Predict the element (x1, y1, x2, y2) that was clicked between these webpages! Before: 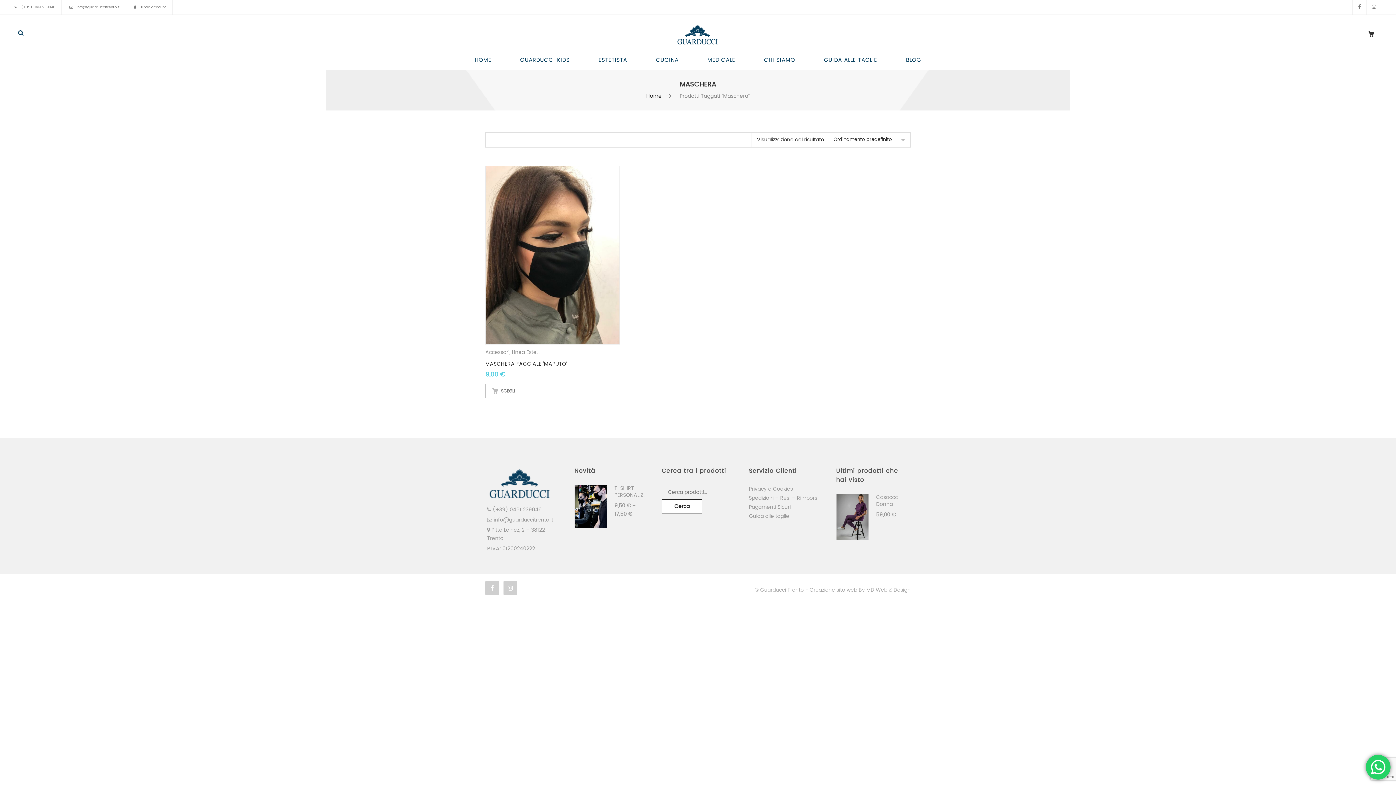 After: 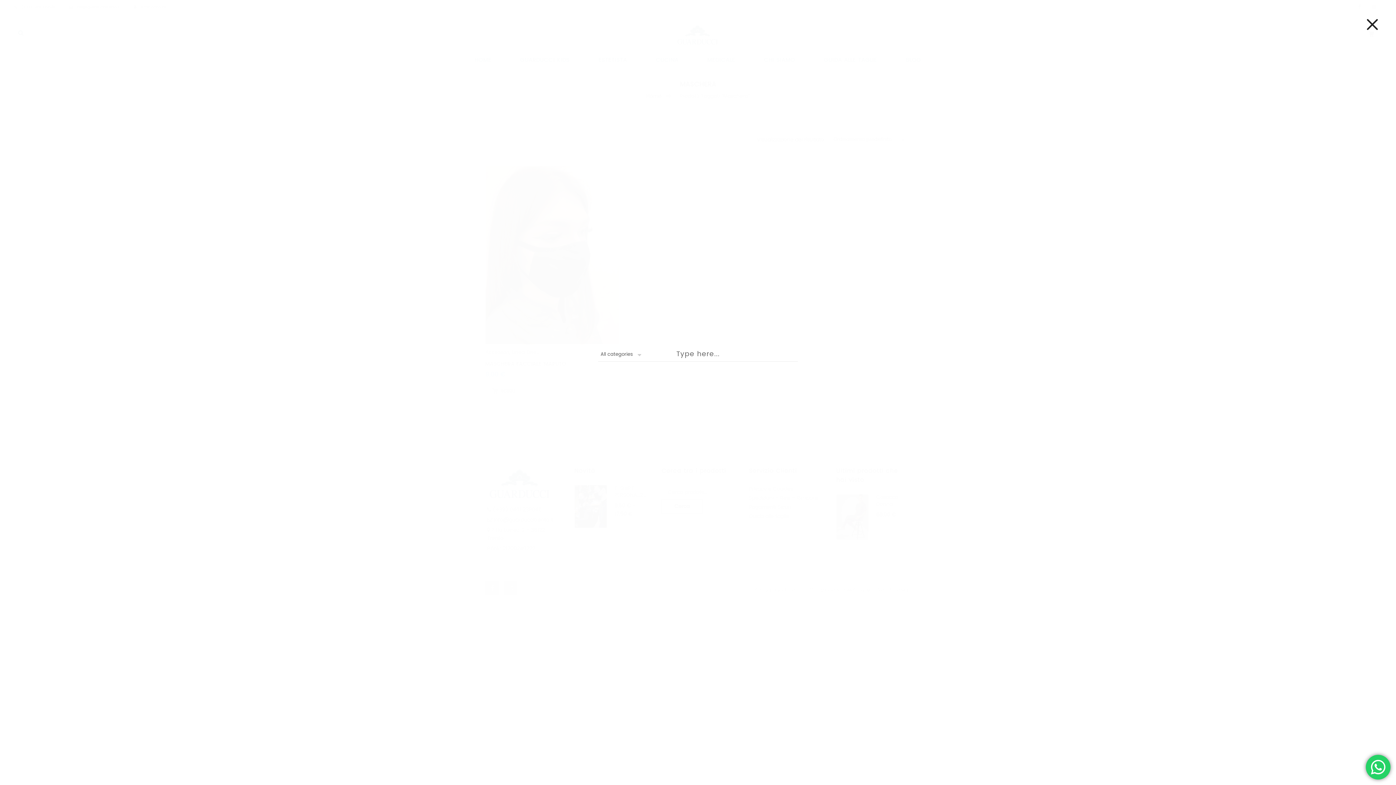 Action: bbox: (14, 29, 23, 48)